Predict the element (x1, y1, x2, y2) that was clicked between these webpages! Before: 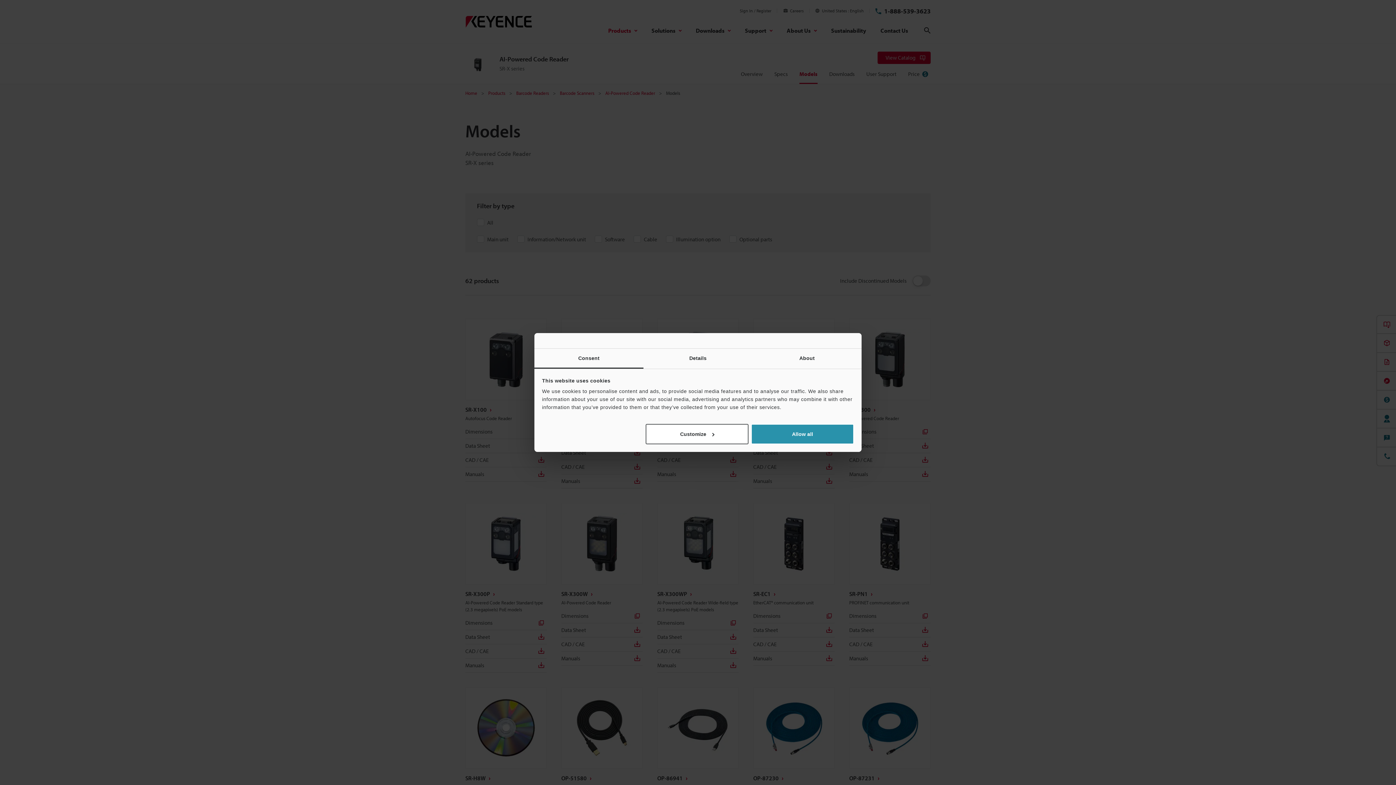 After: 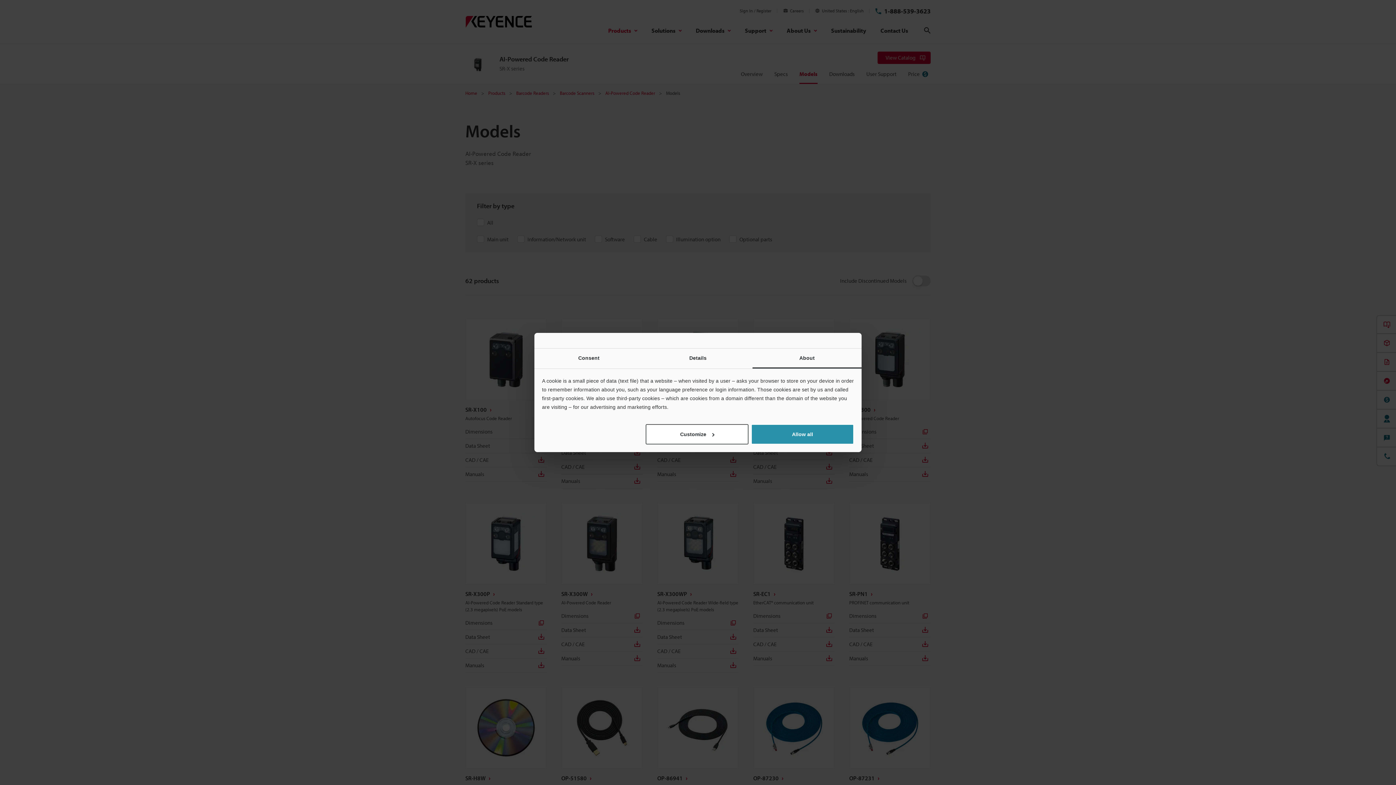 Action: label: About bbox: (752, 348, 861, 368)